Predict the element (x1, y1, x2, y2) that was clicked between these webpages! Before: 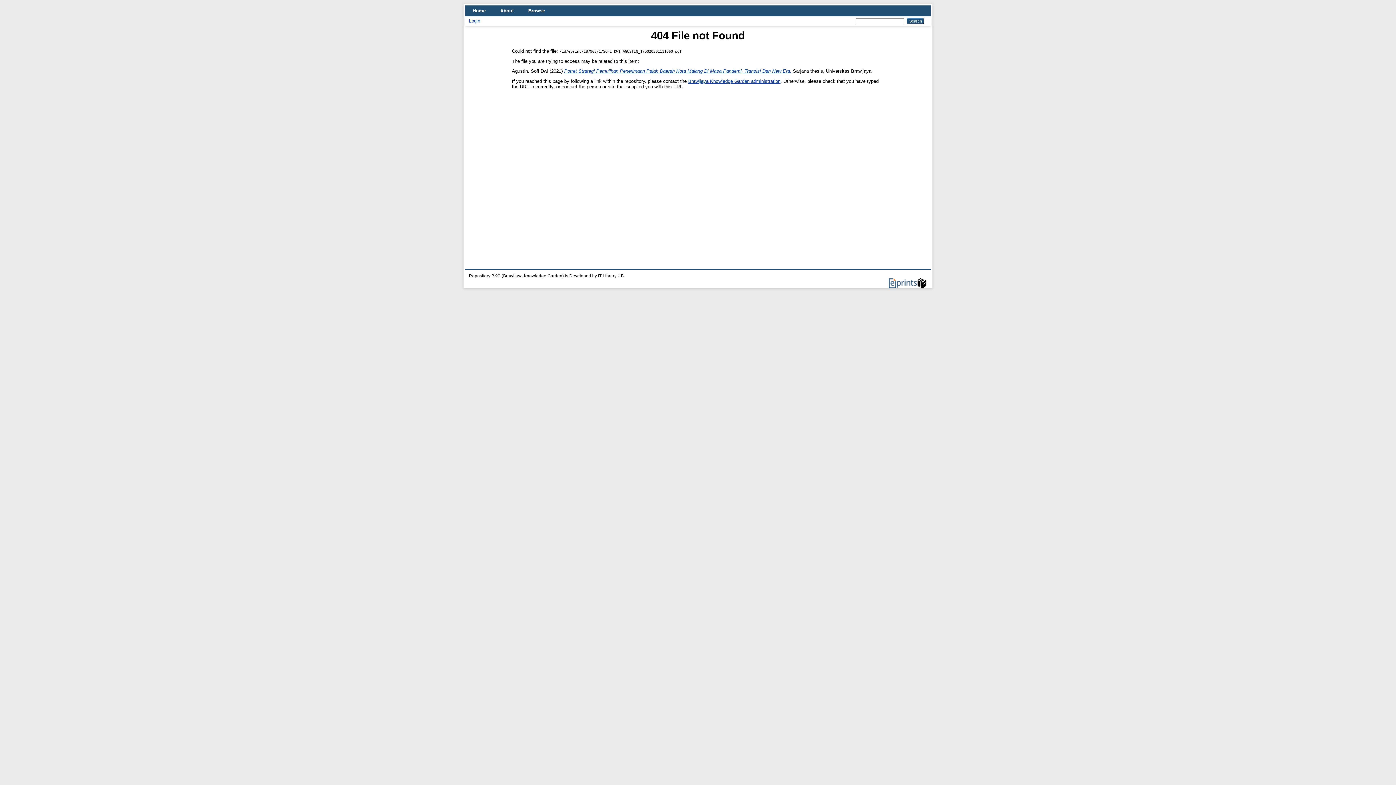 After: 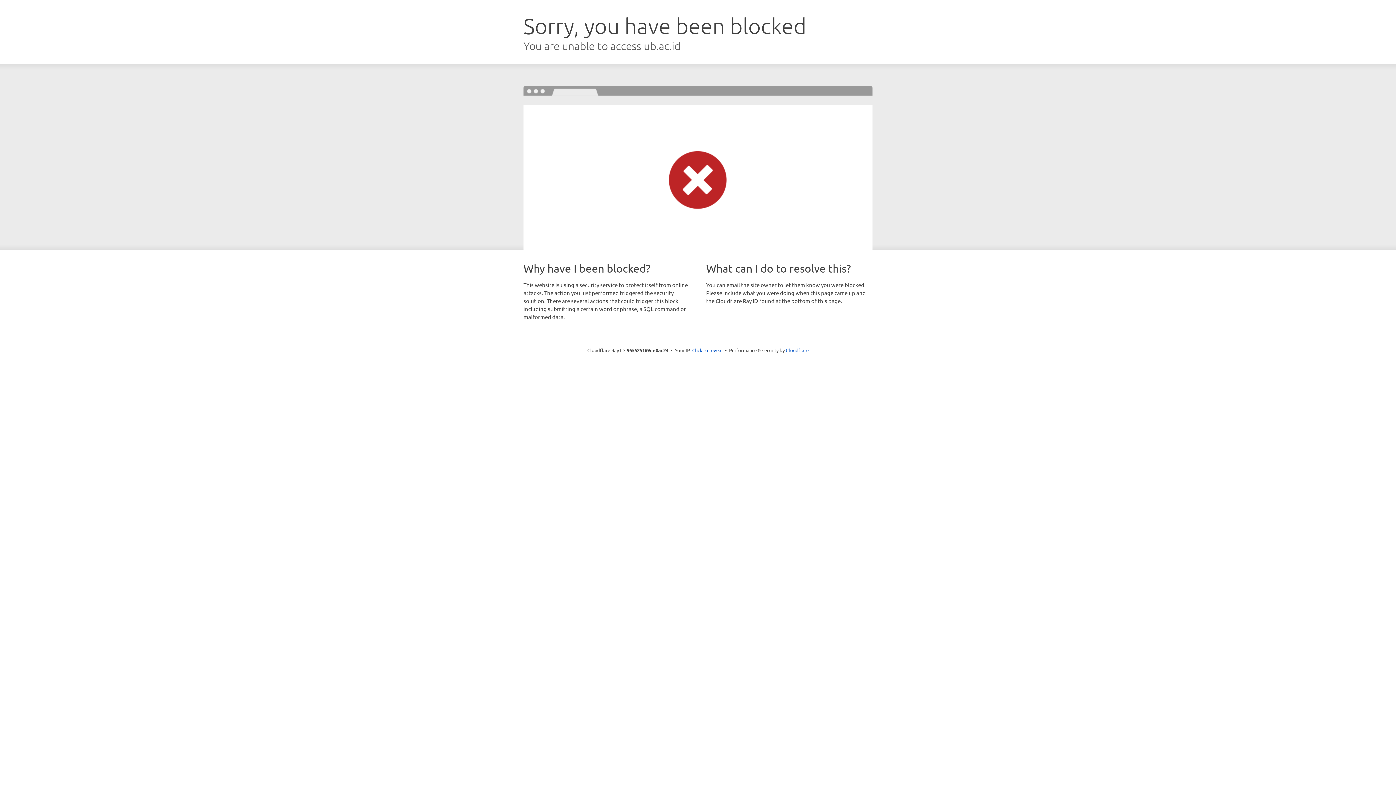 Action: bbox: (564, 68, 791, 73) label: Potret Strategi Pemulihan Penerimaan Pajak Daerah Kota Malang Di Masa Pandemi, Transisi Dan New Era.